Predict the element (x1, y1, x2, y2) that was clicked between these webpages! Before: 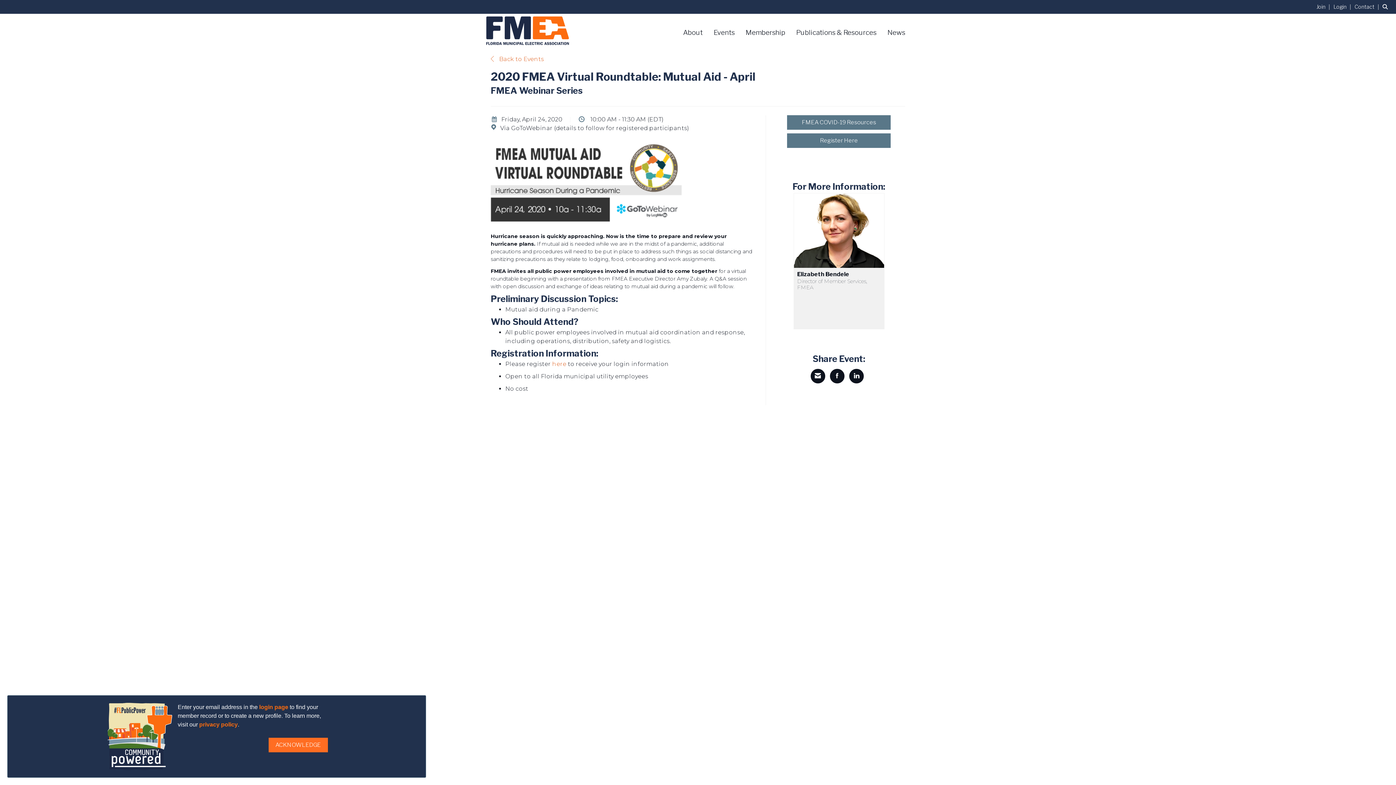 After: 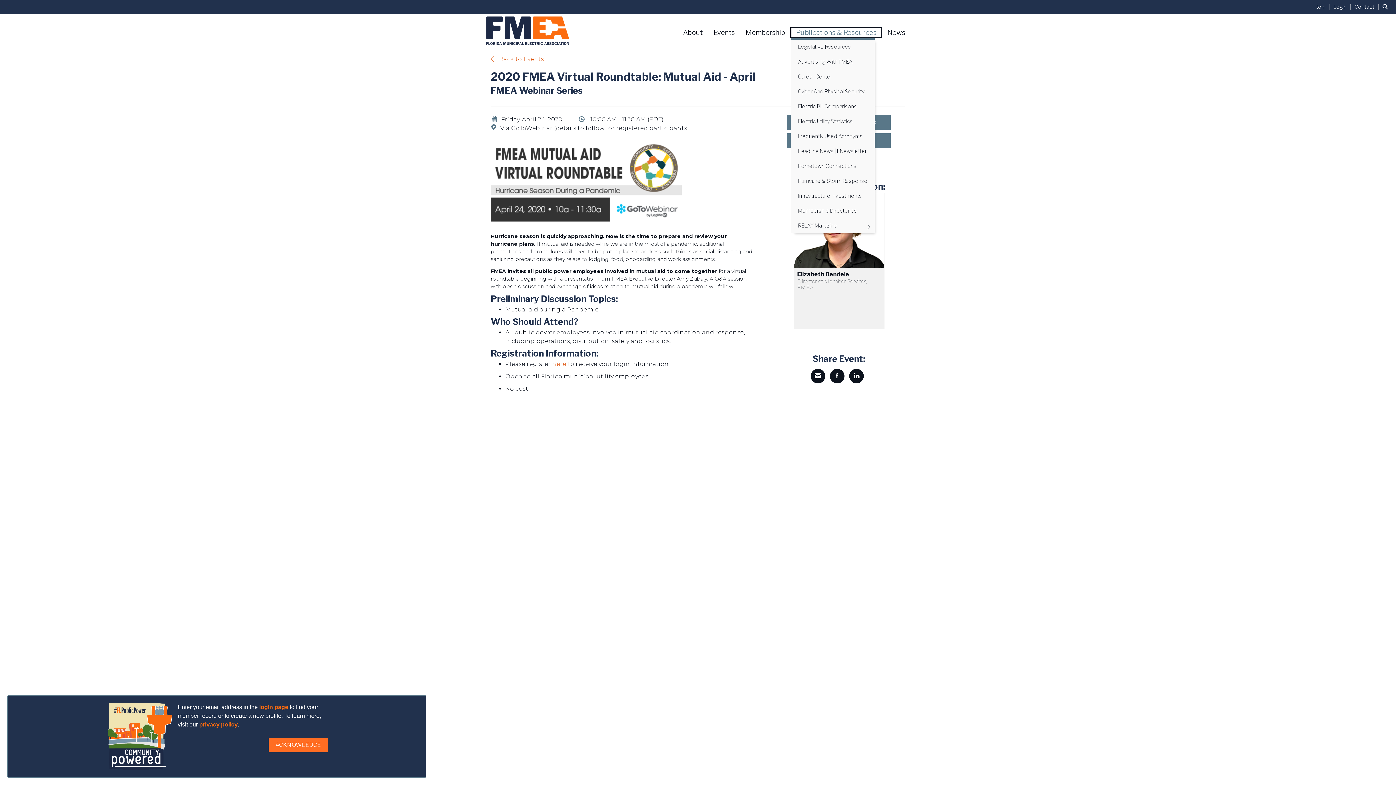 Action: label: Publications & Resources bbox: (790, 27, 882, 37)